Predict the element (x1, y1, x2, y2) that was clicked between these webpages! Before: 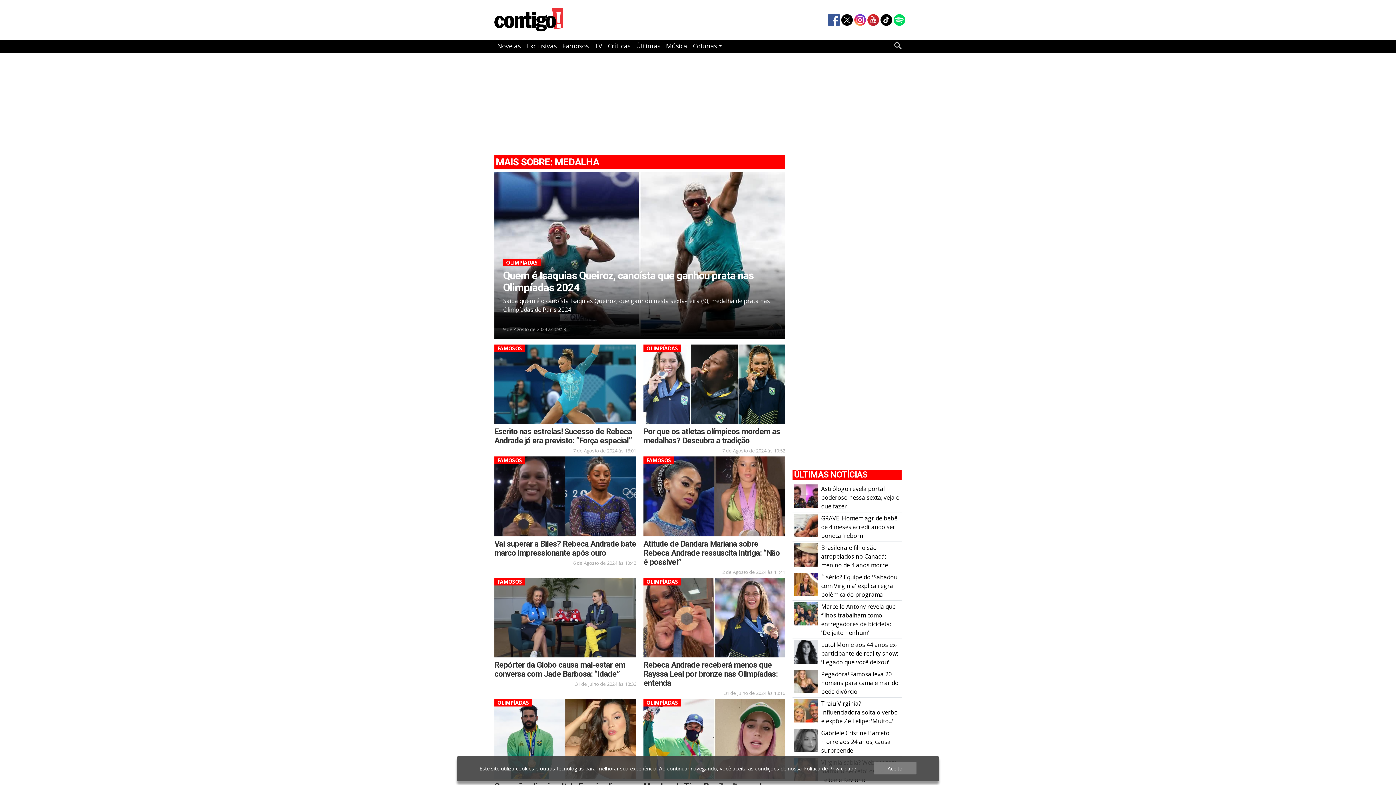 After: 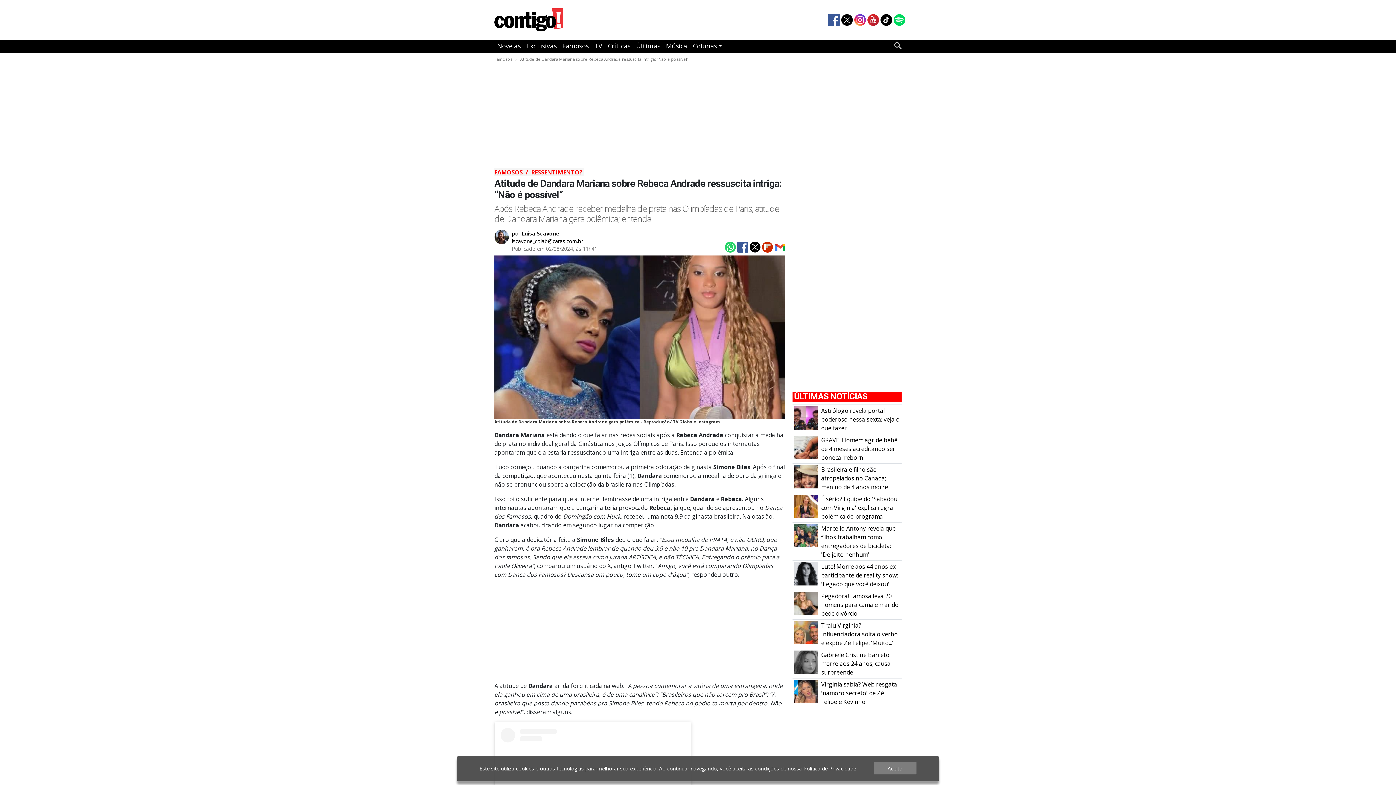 Action: bbox: (643, 539, 785, 566) label: Atitude de Dandara Mariana sobre Rebeca Andrade ressuscita intriga: “Não é possível”